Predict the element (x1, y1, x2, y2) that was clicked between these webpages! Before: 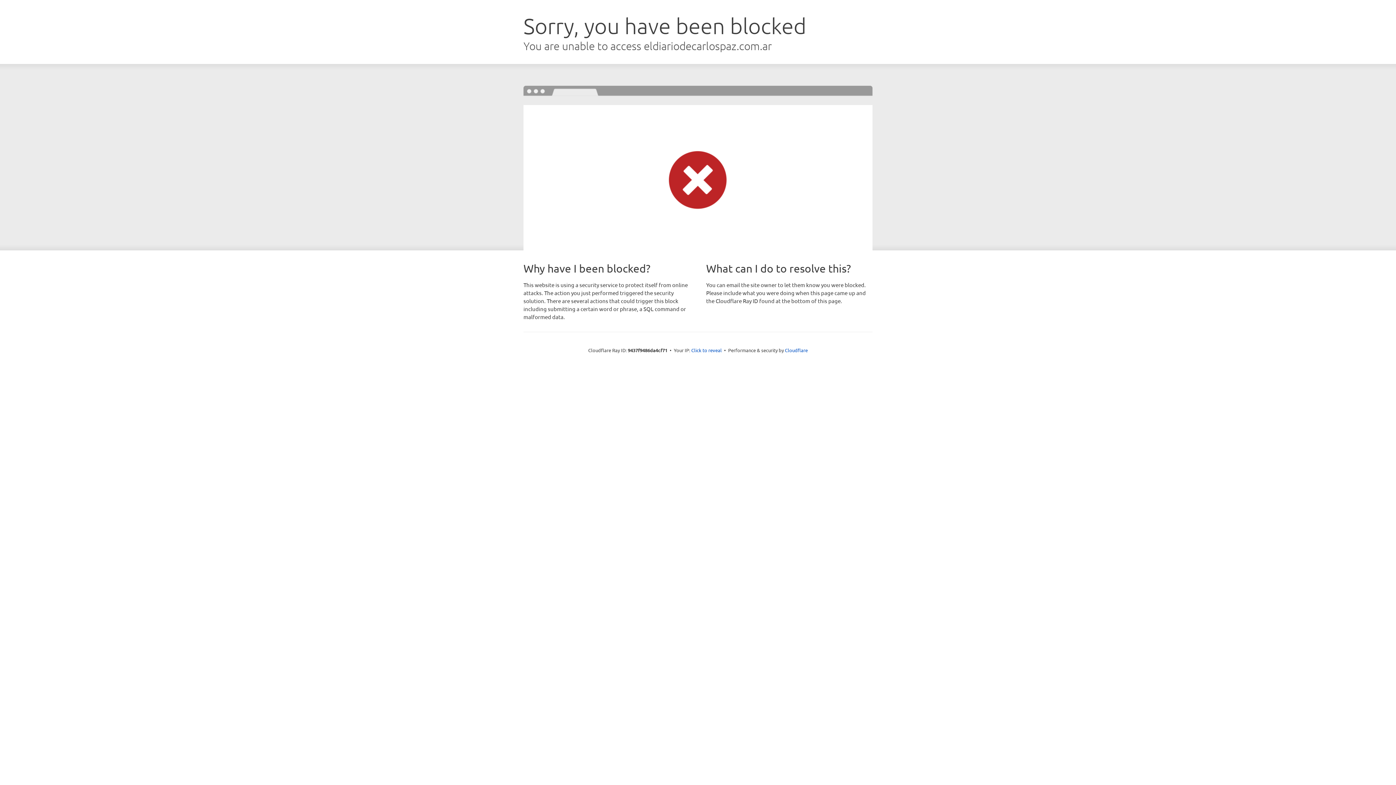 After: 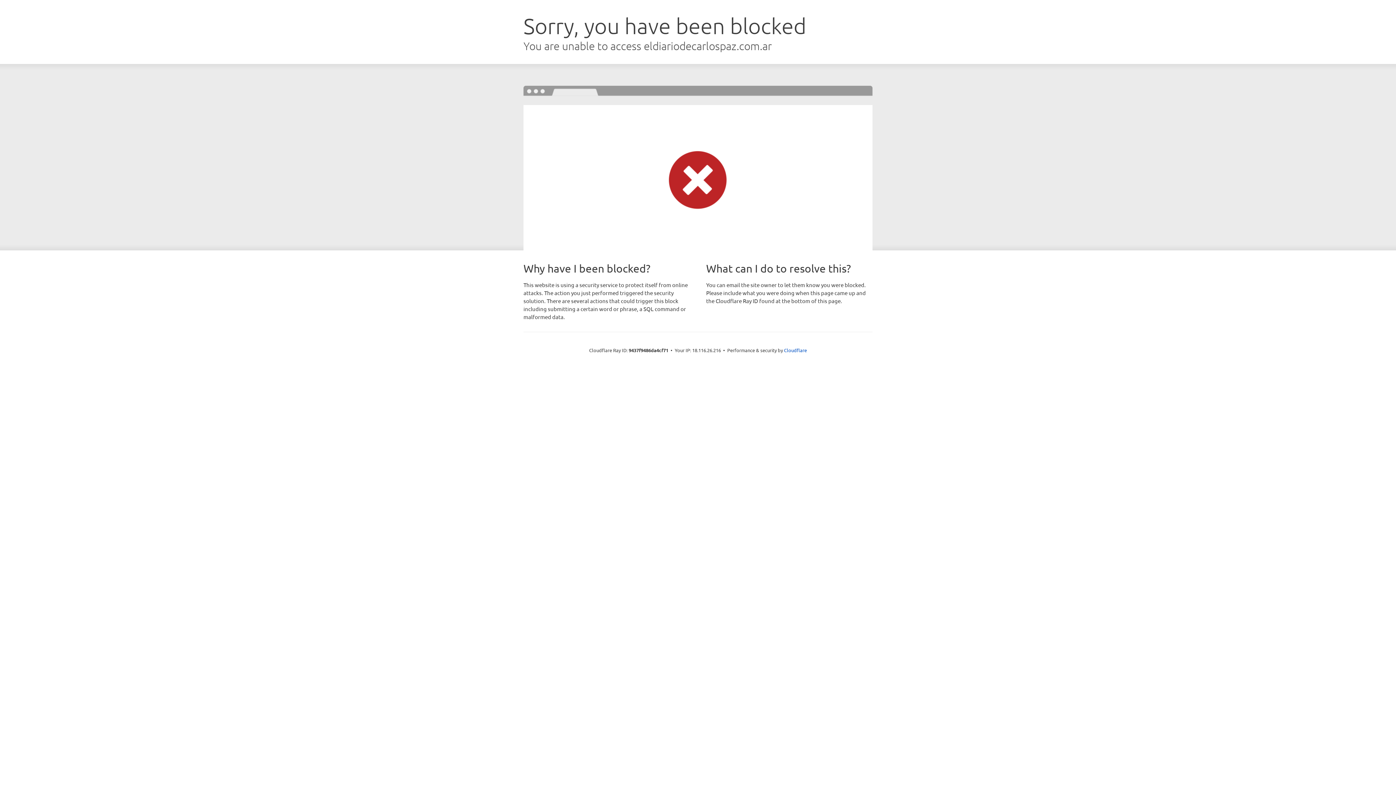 Action: label: Click to reveal bbox: (691, 346, 722, 353)